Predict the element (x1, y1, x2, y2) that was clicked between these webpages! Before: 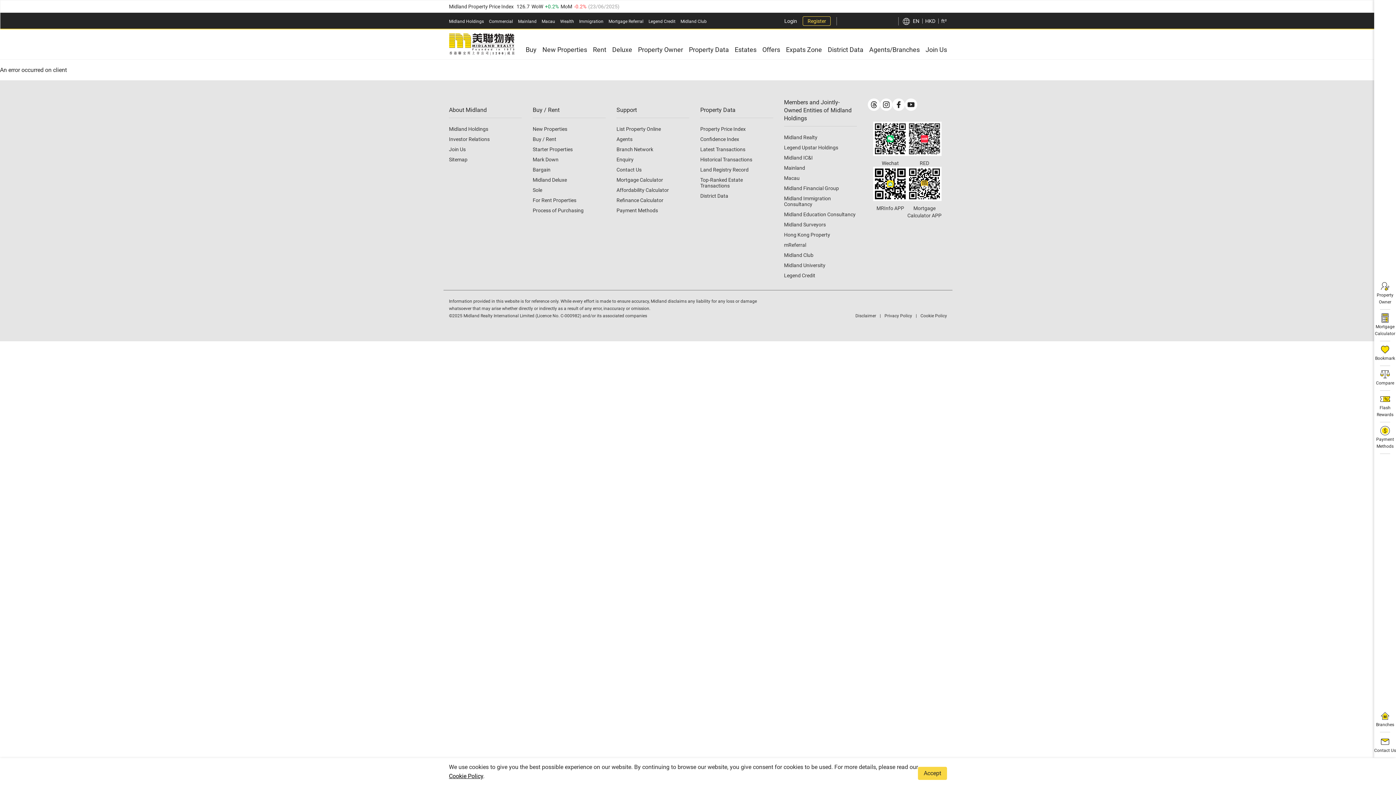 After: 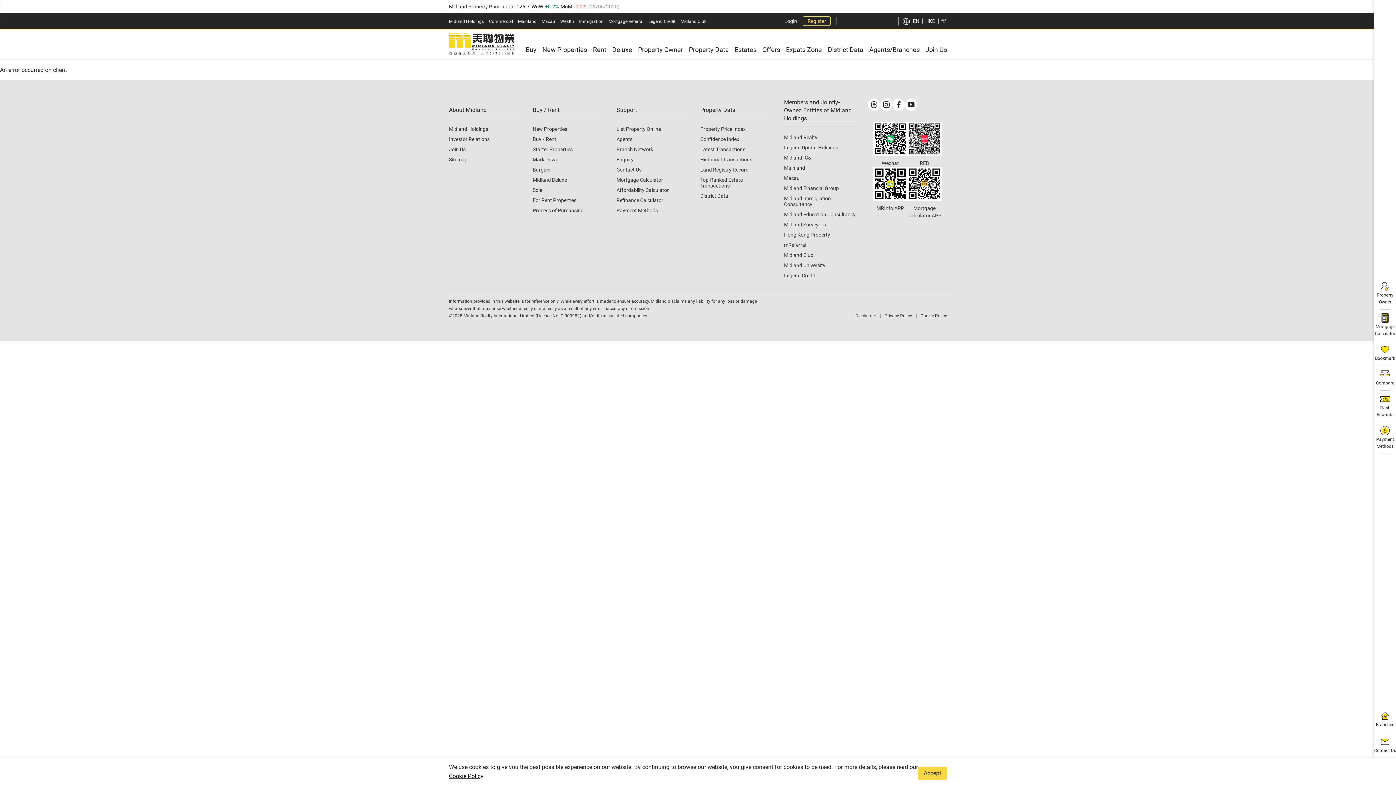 Action: bbox: (449, 146, 465, 152) label: Join Us